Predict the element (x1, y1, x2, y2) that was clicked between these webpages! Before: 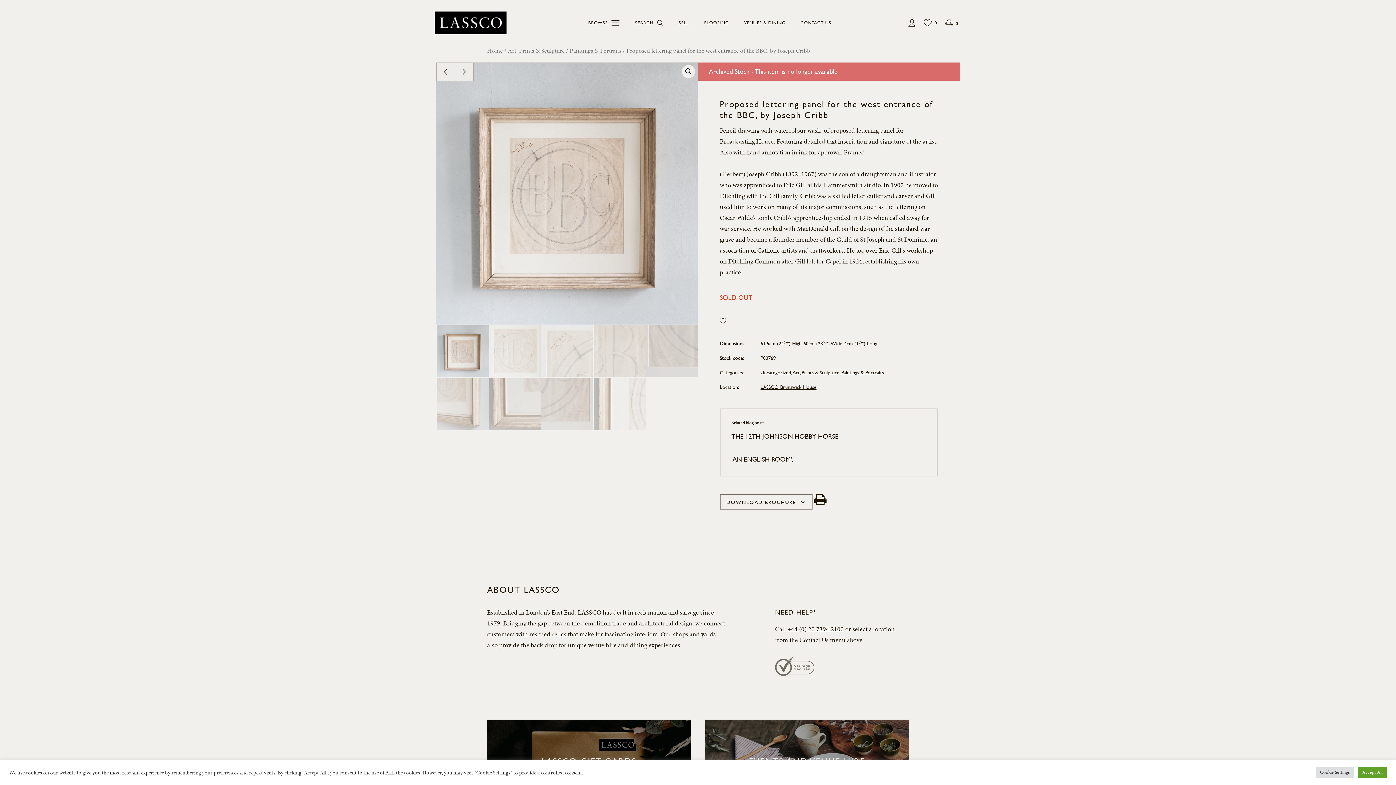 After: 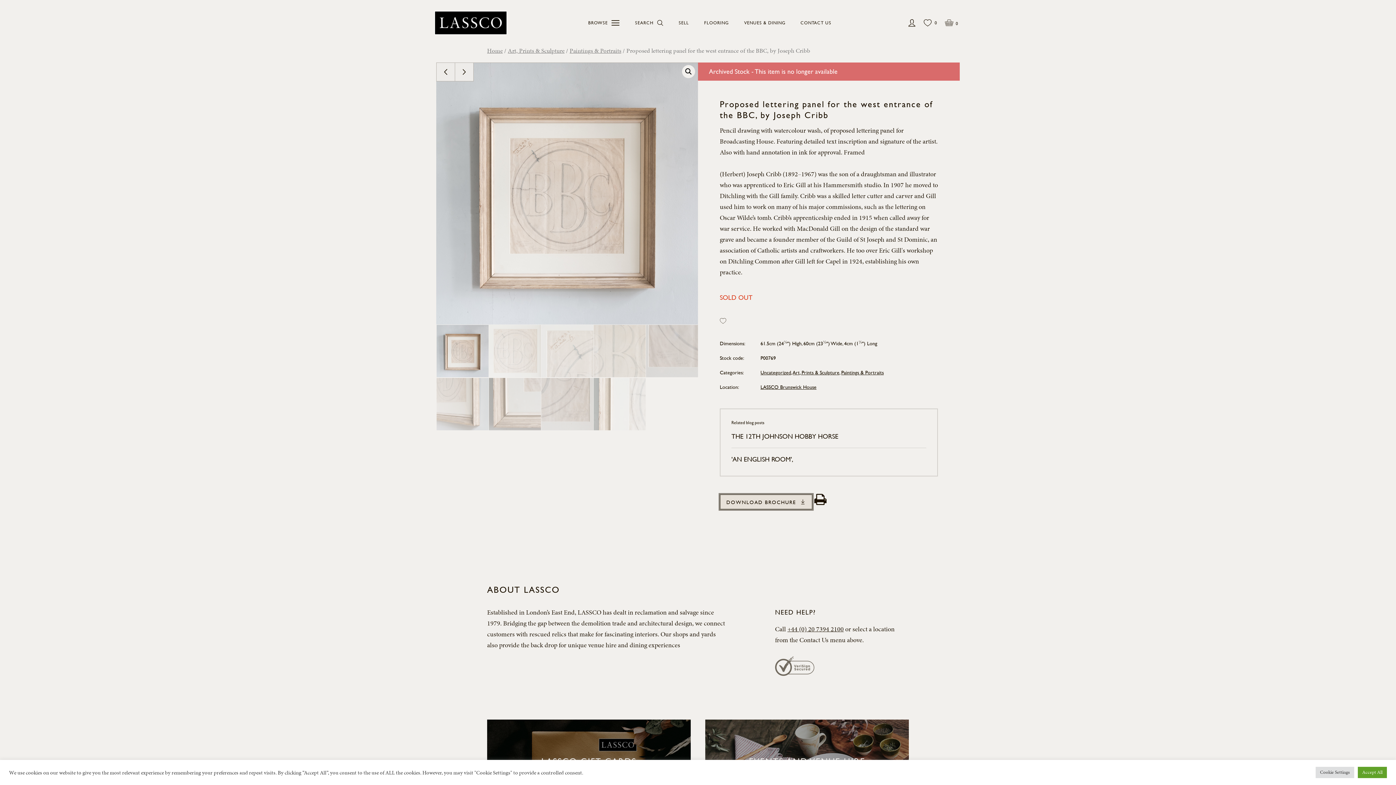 Action: bbox: (720, 494, 812, 509)